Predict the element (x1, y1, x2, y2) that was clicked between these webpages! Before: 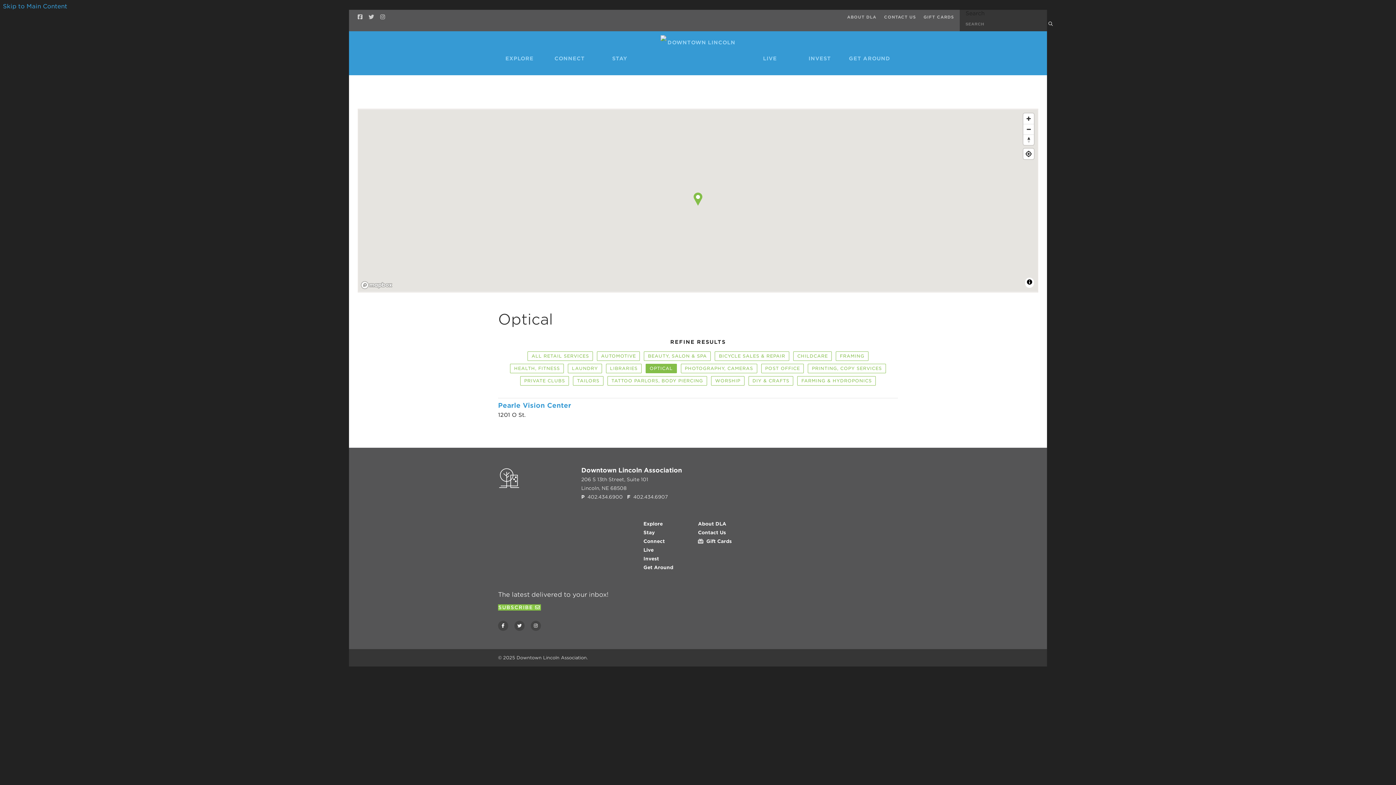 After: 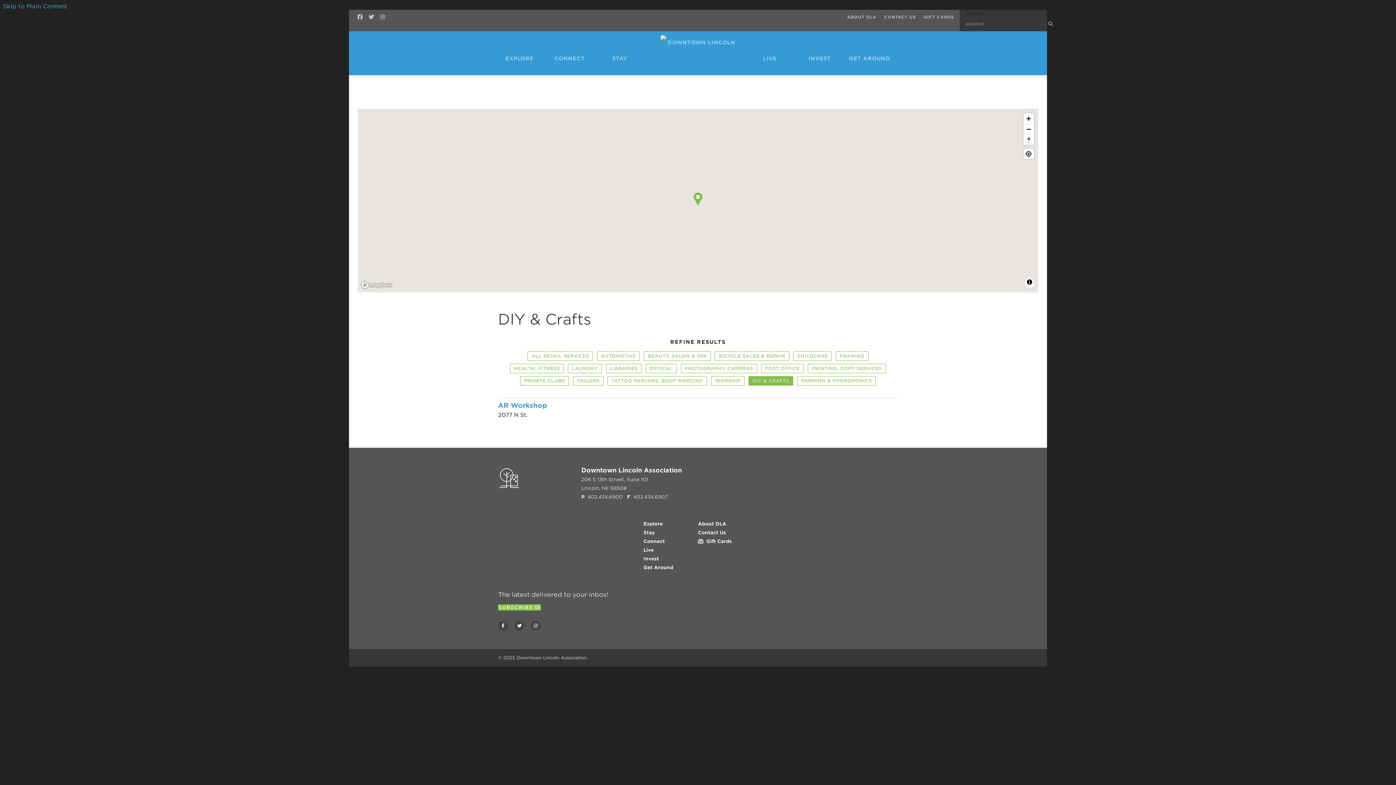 Action: label: DIY & CRAFTS bbox: (748, 376, 793, 385)